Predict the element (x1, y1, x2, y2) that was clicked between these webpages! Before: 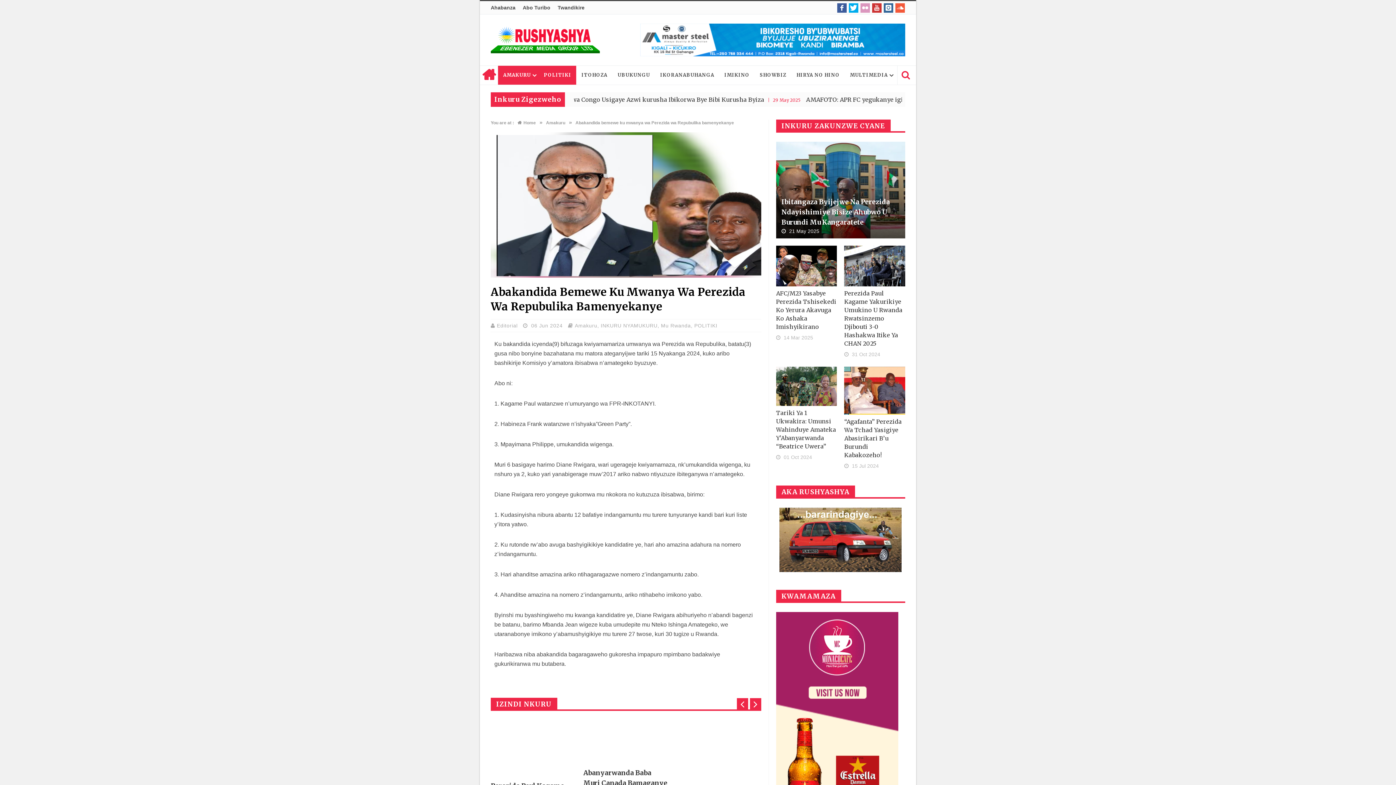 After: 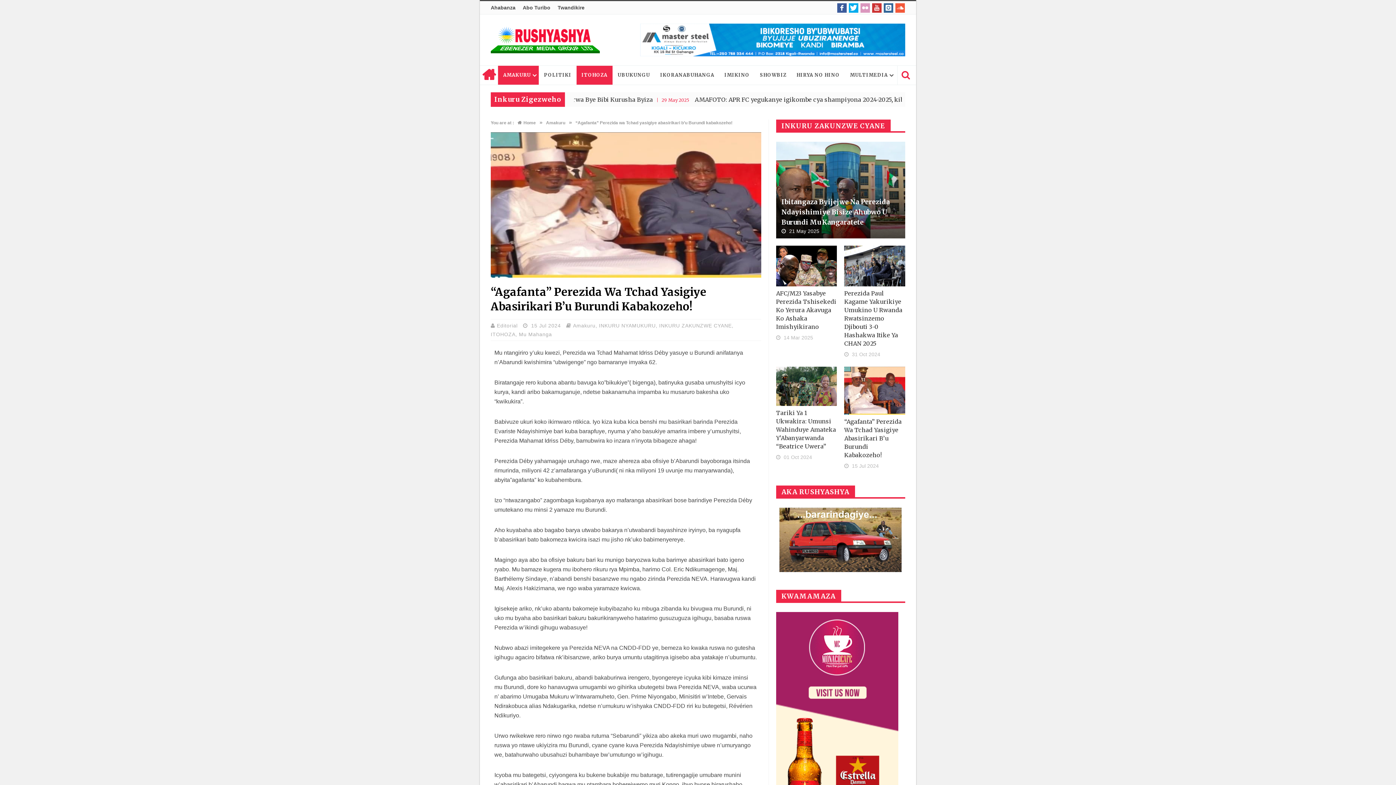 Action: bbox: (844, 366, 905, 415)